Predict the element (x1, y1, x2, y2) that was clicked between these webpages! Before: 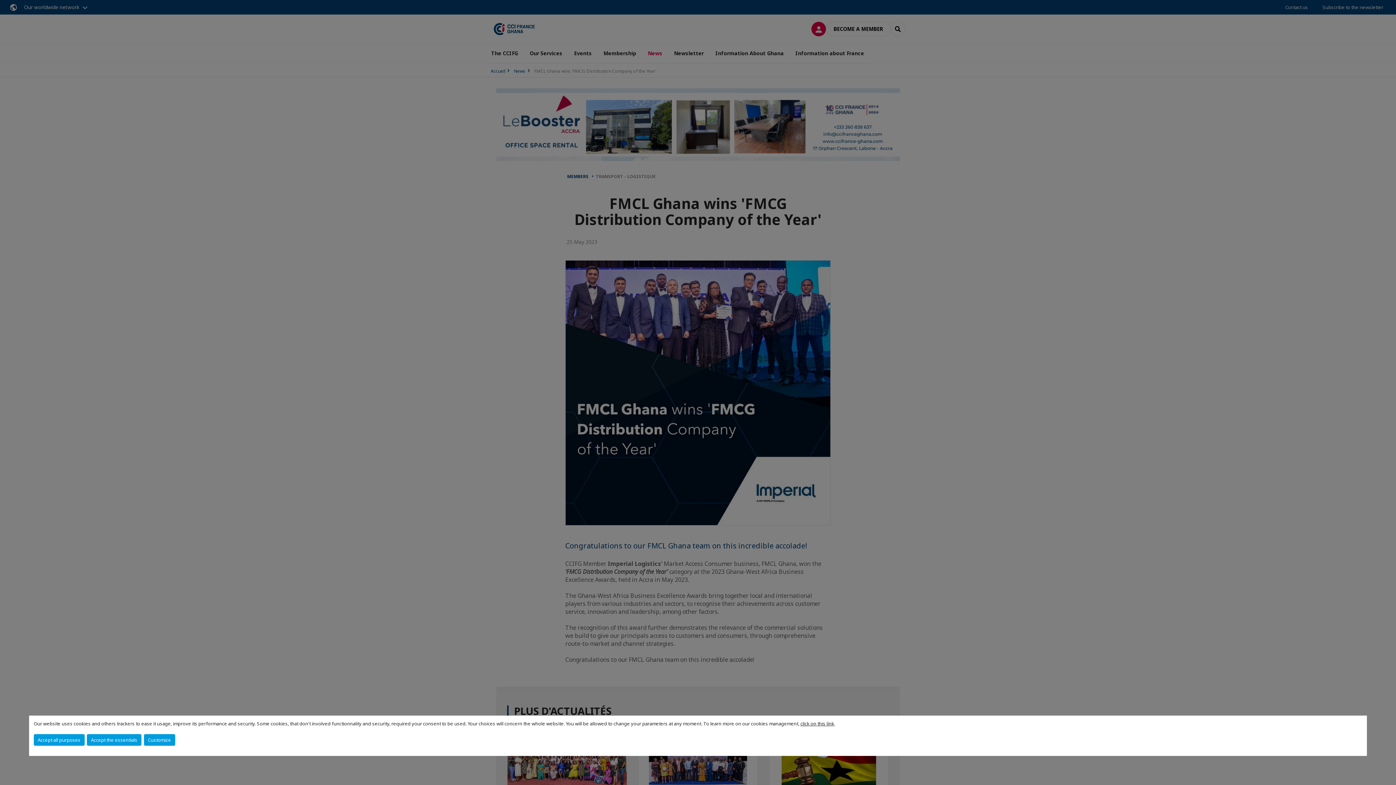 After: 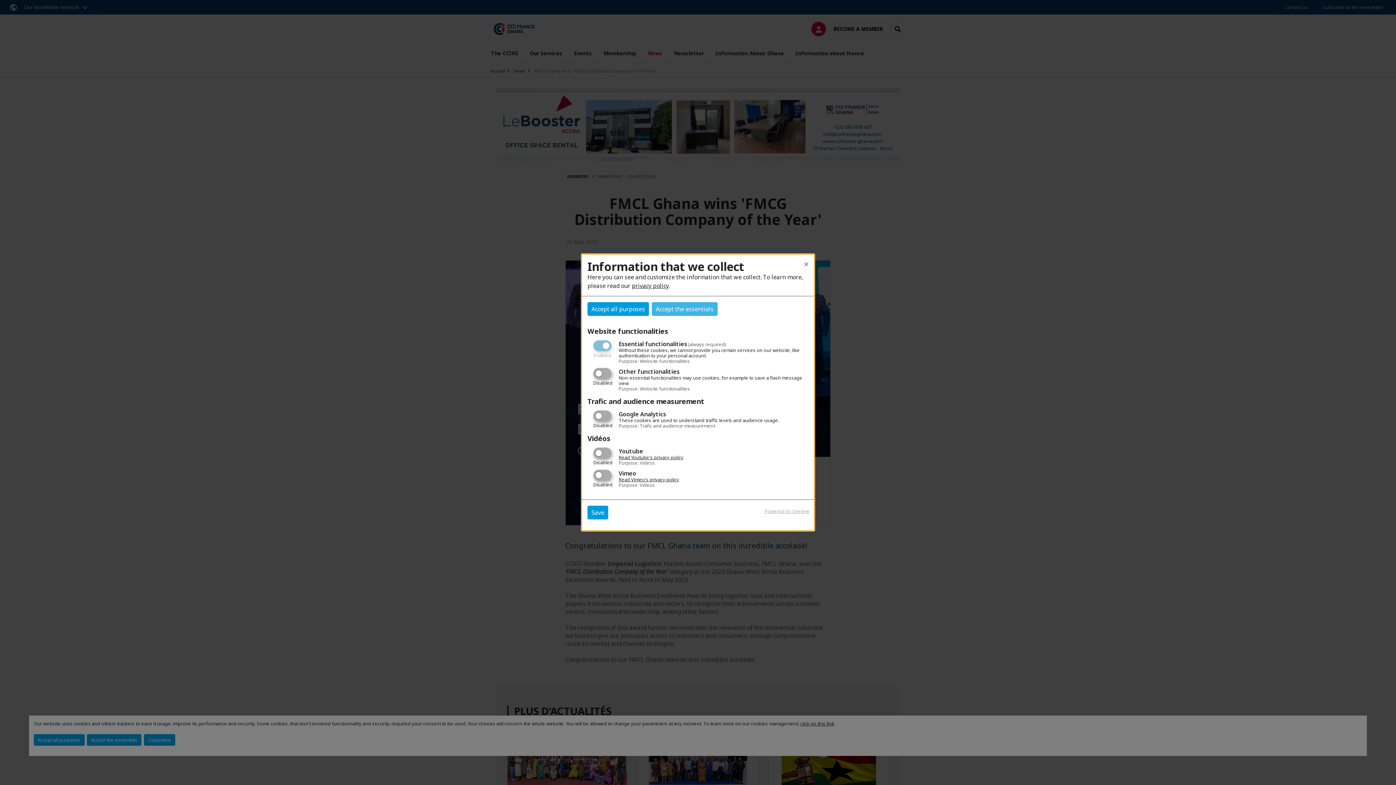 Action: bbox: (143, 734, 175, 746) label: Customize